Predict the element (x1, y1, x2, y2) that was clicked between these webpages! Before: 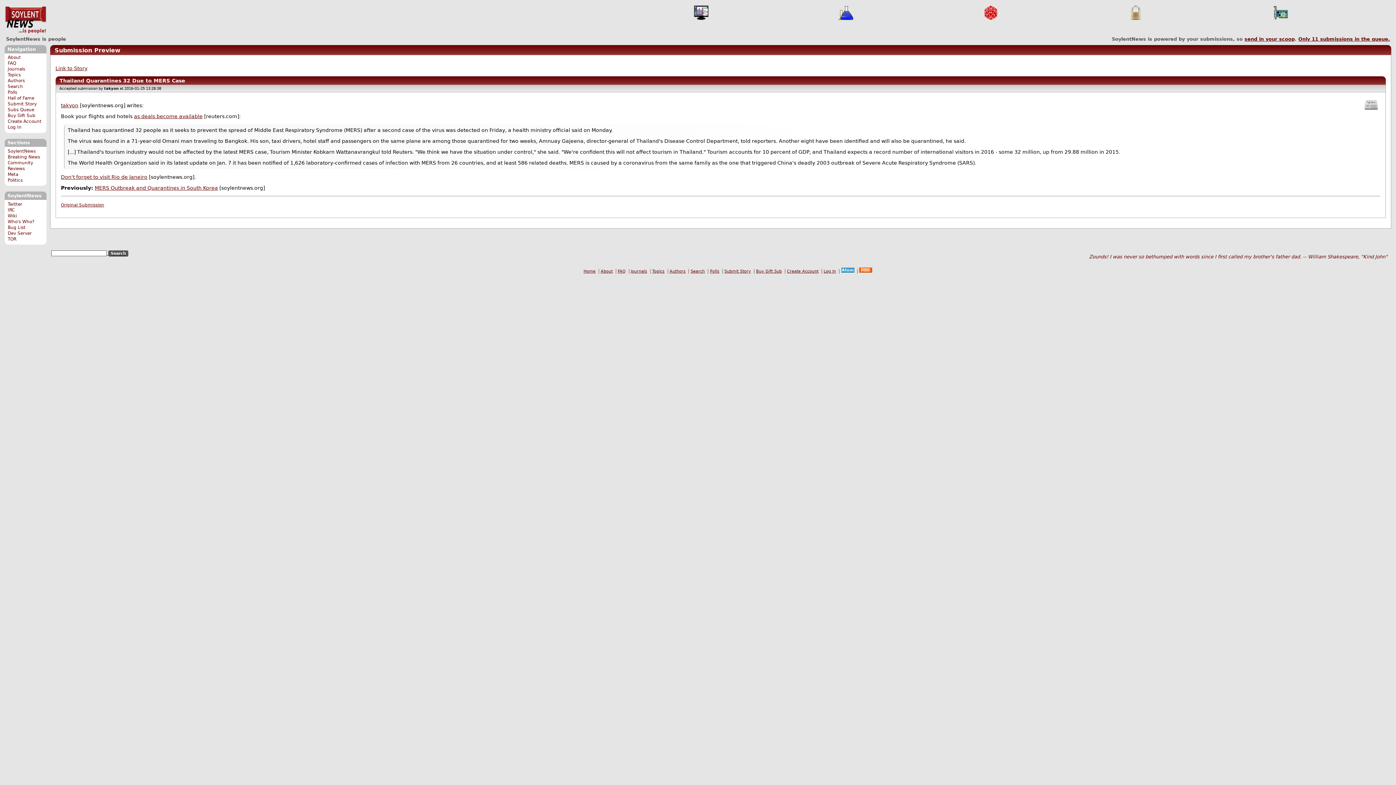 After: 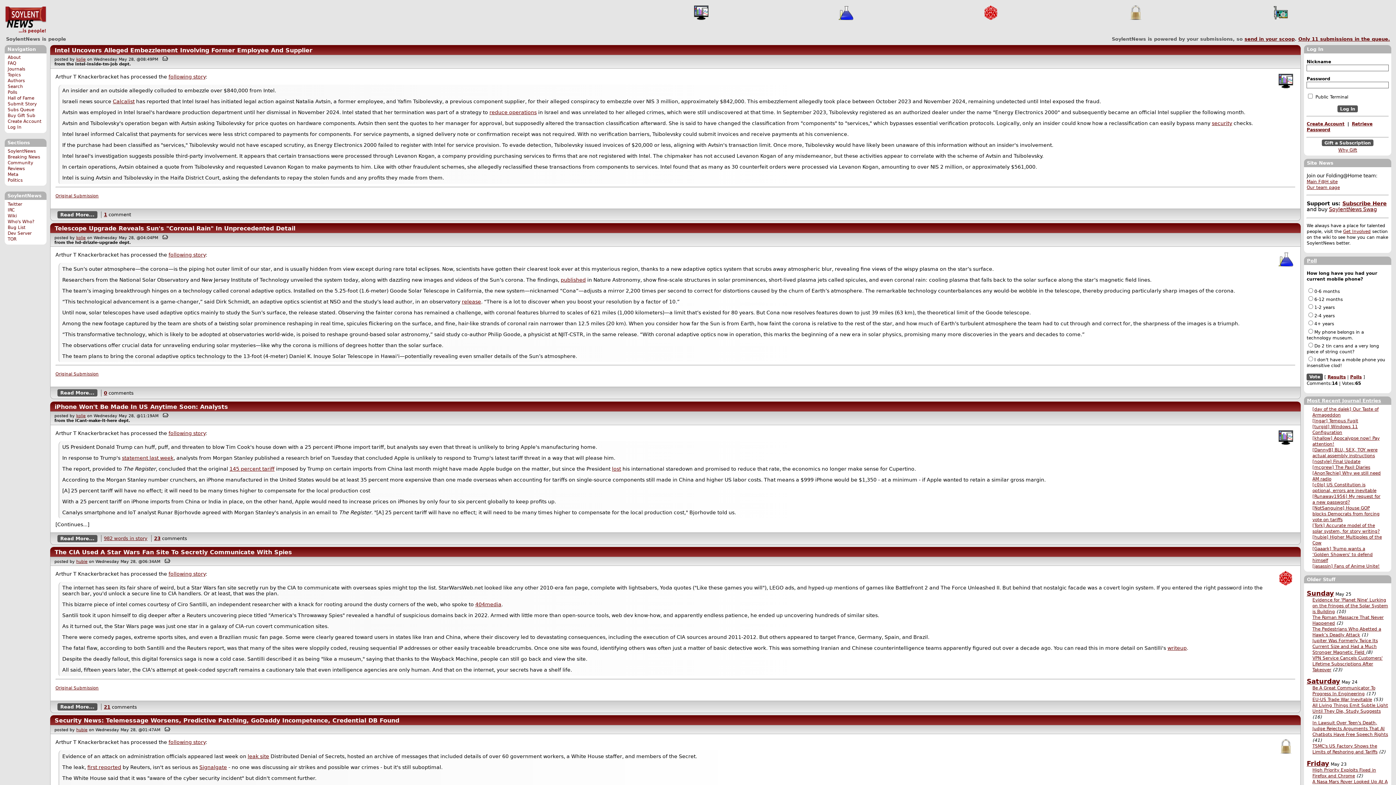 Action: bbox: (7, 148, 35, 153) label: SoylentNews